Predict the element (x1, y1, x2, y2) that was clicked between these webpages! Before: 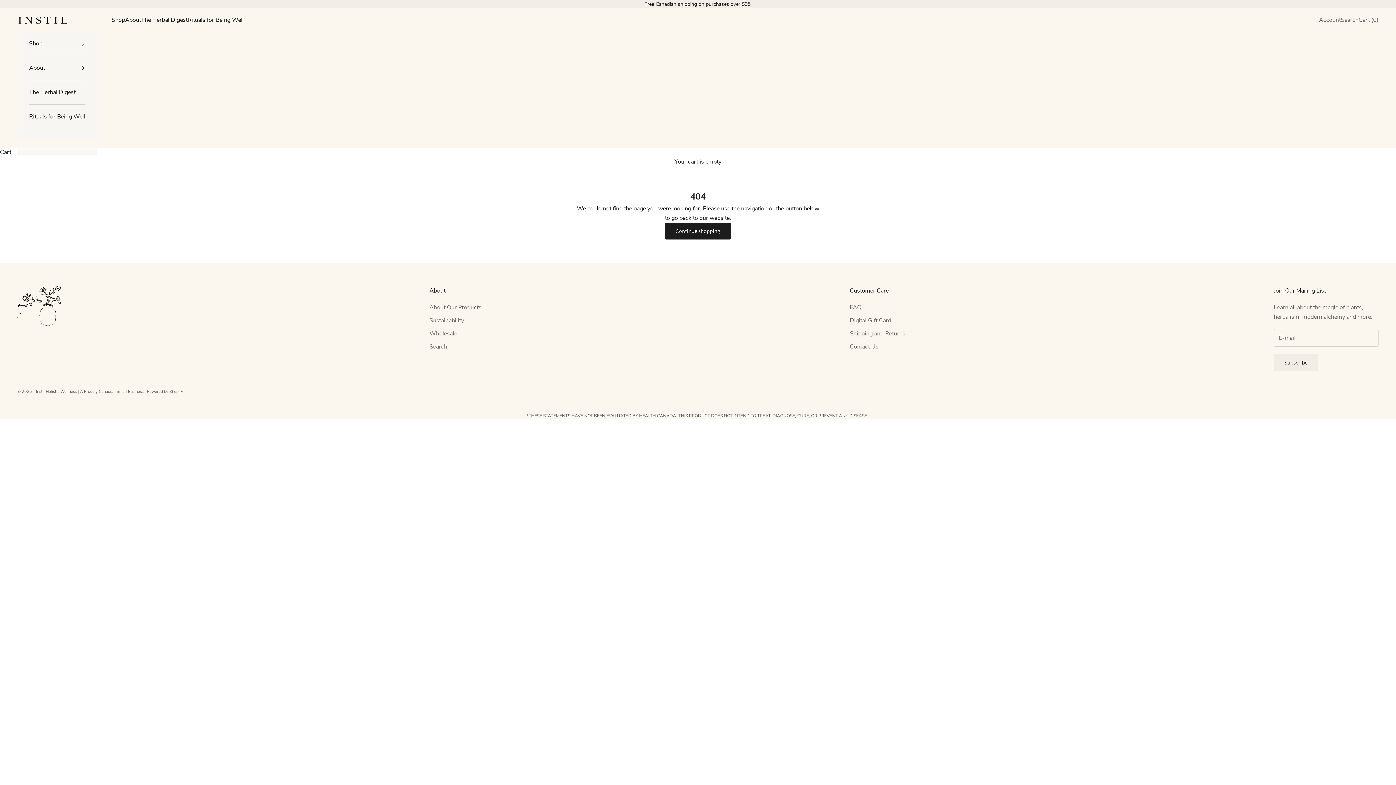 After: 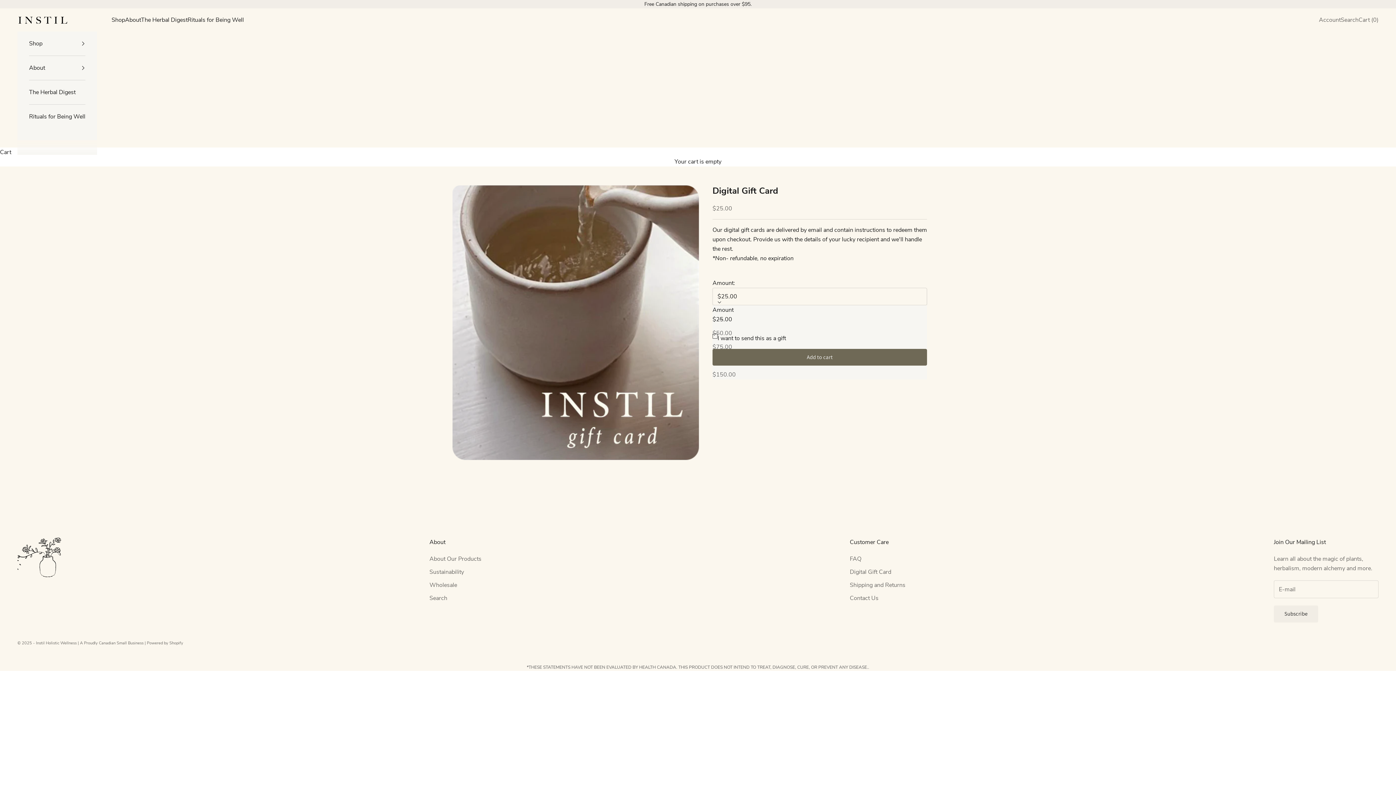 Action: bbox: (850, 316, 891, 324) label: Digital Gift Card